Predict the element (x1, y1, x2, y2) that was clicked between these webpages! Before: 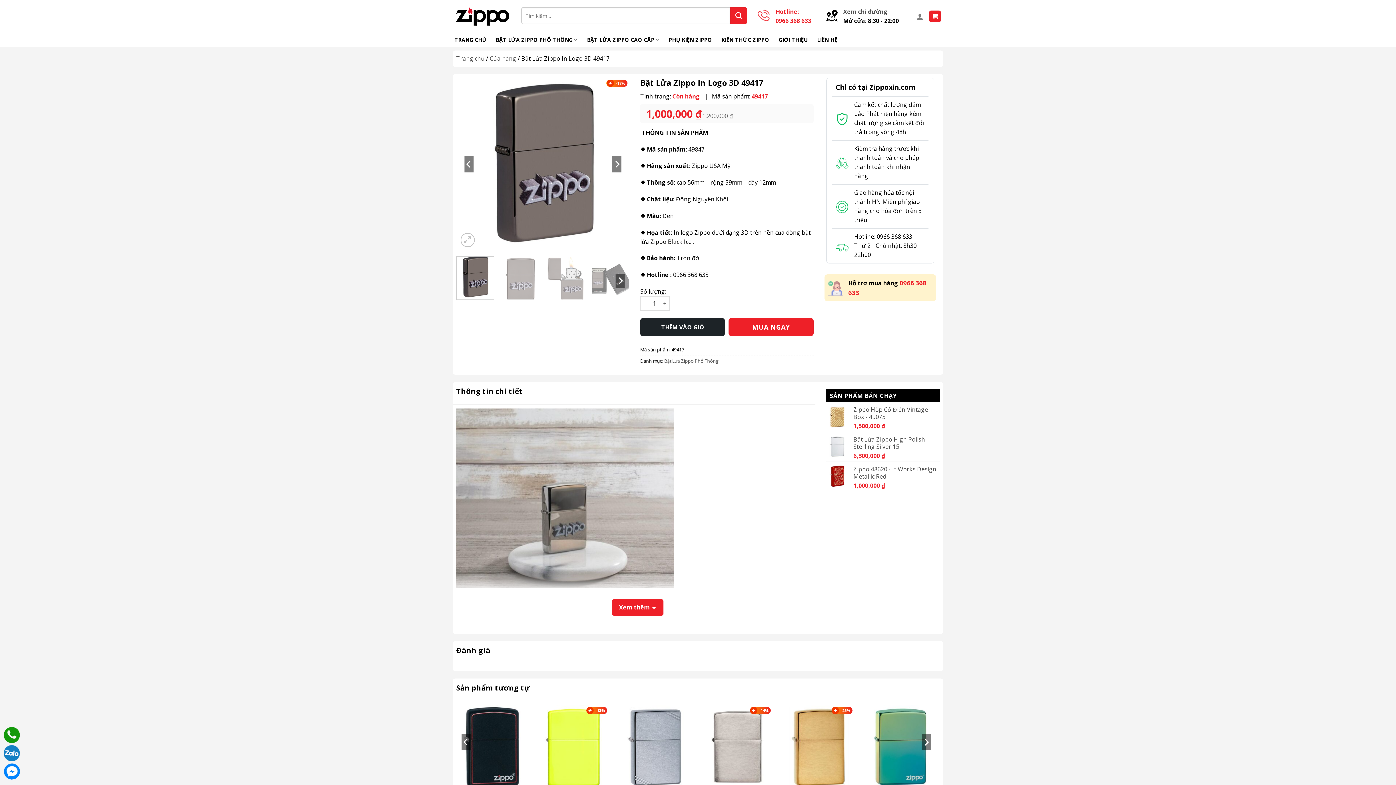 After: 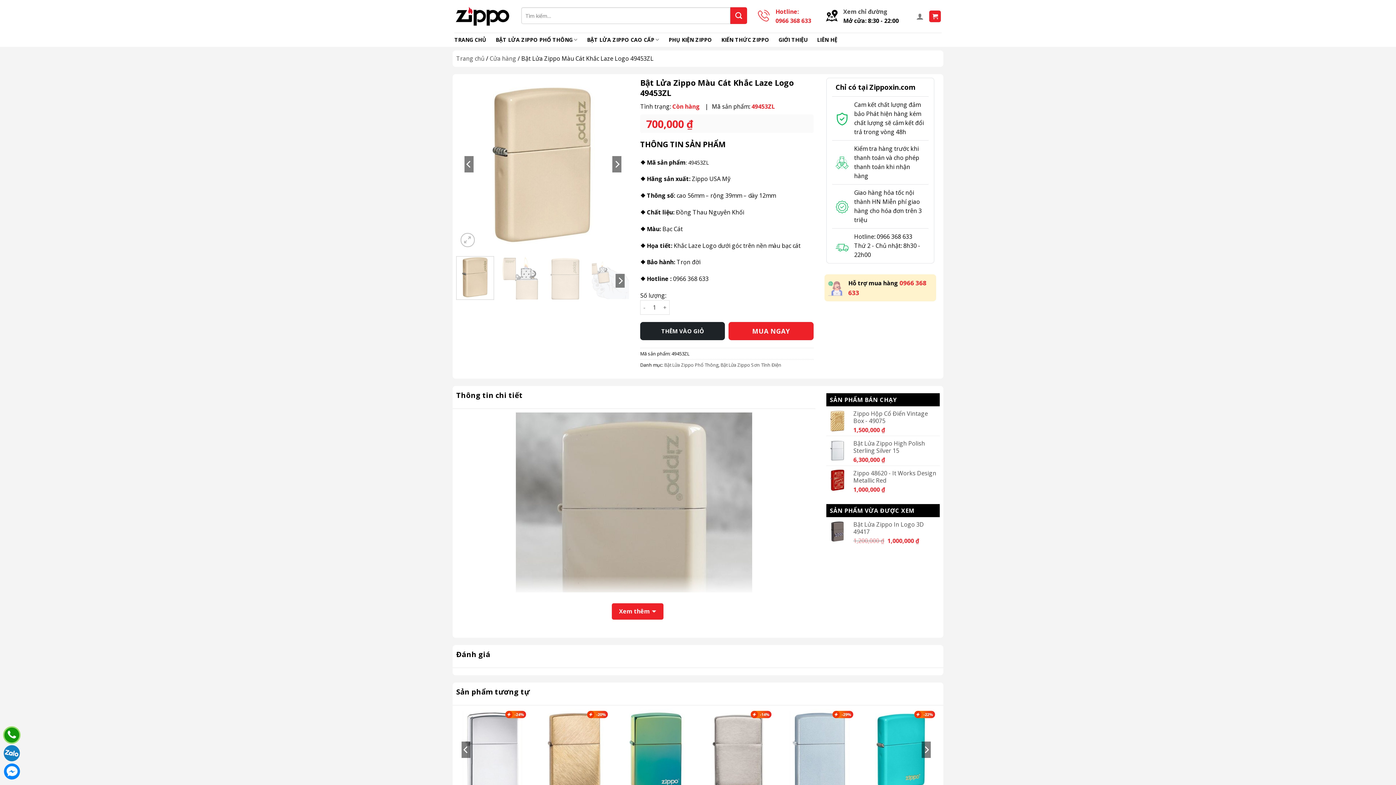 Action: bbox: (783, 705, 854, 790) label: Bật Lửa Zippo Màu Cát Khắc Laze Logo 49453ZL